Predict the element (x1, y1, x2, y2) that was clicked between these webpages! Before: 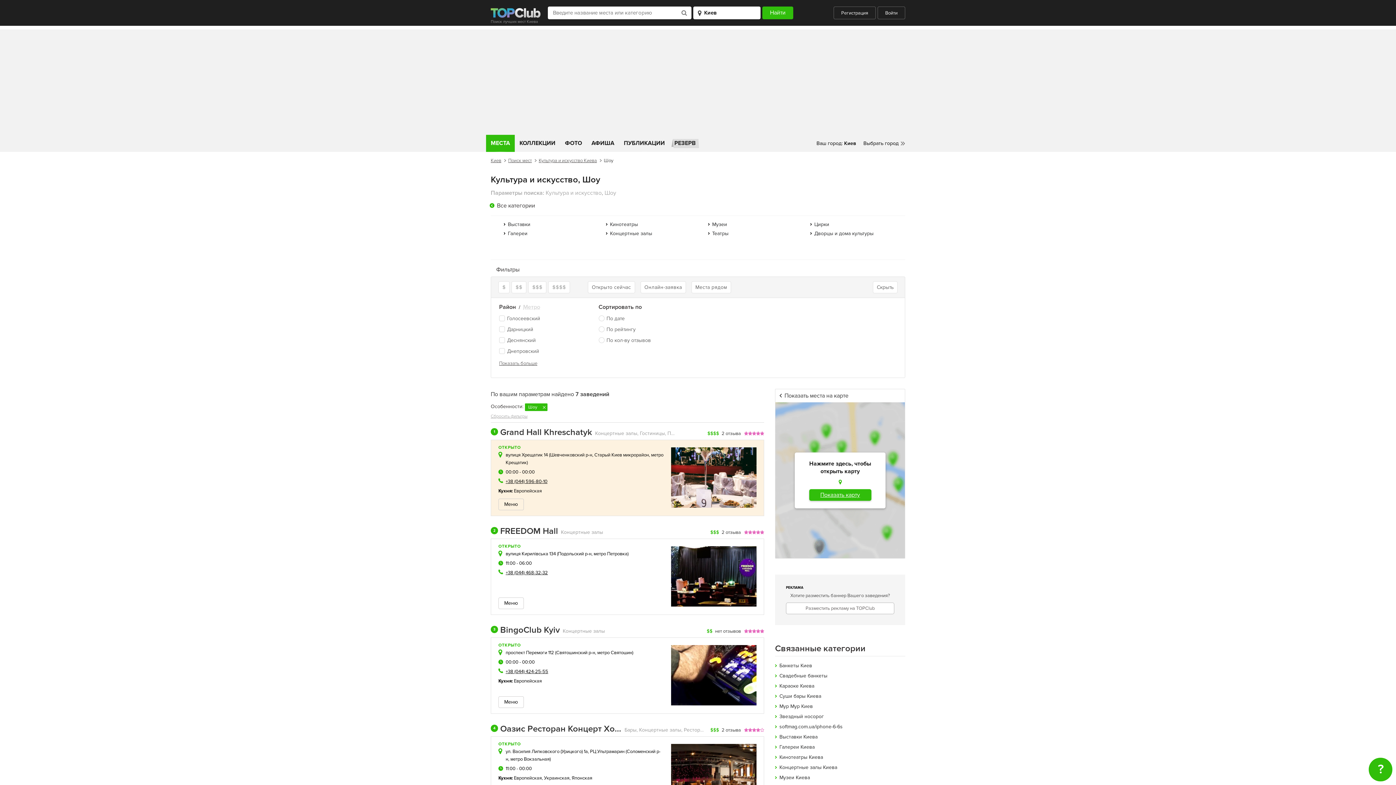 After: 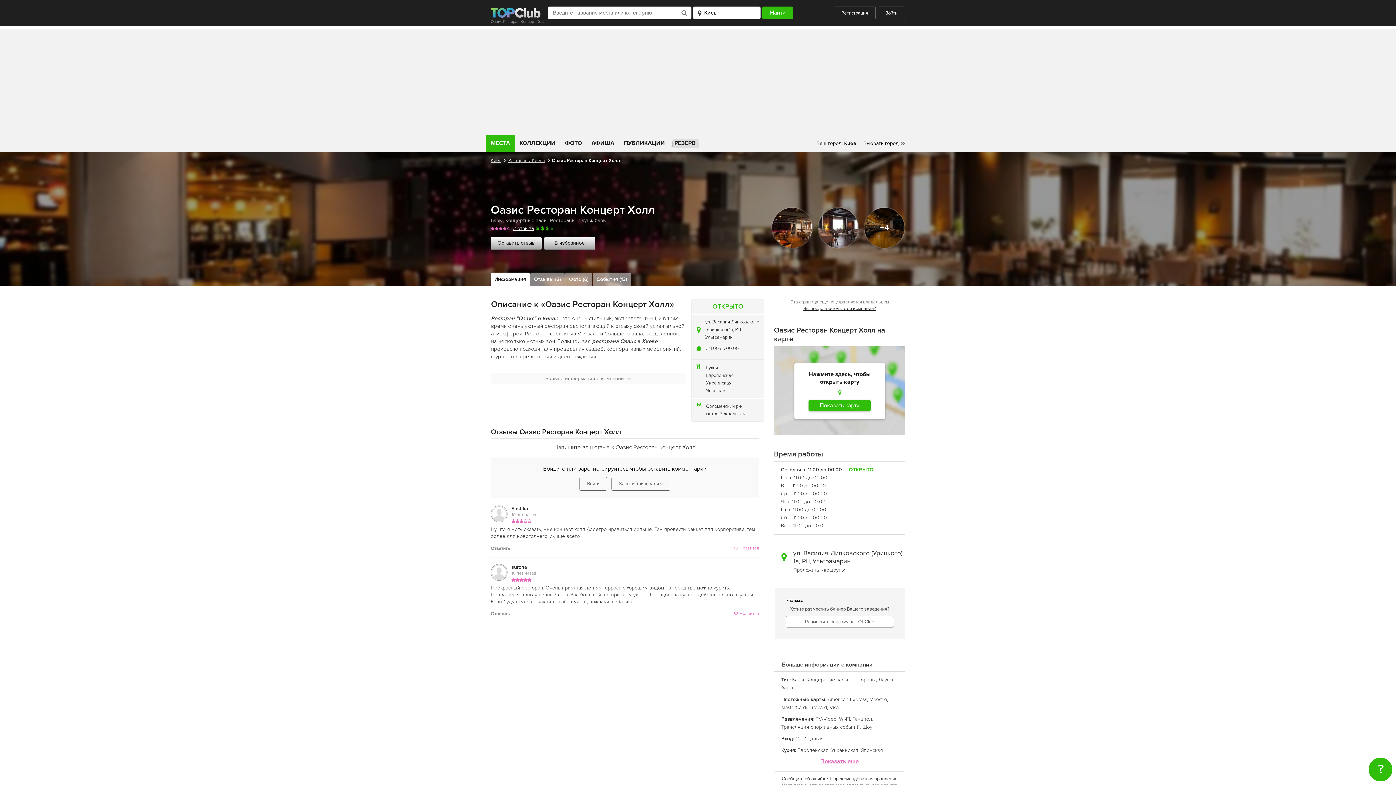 Action: label: 4 Оазис Ресторан Концерт Холл bbox: (490, 725, 621, 733)